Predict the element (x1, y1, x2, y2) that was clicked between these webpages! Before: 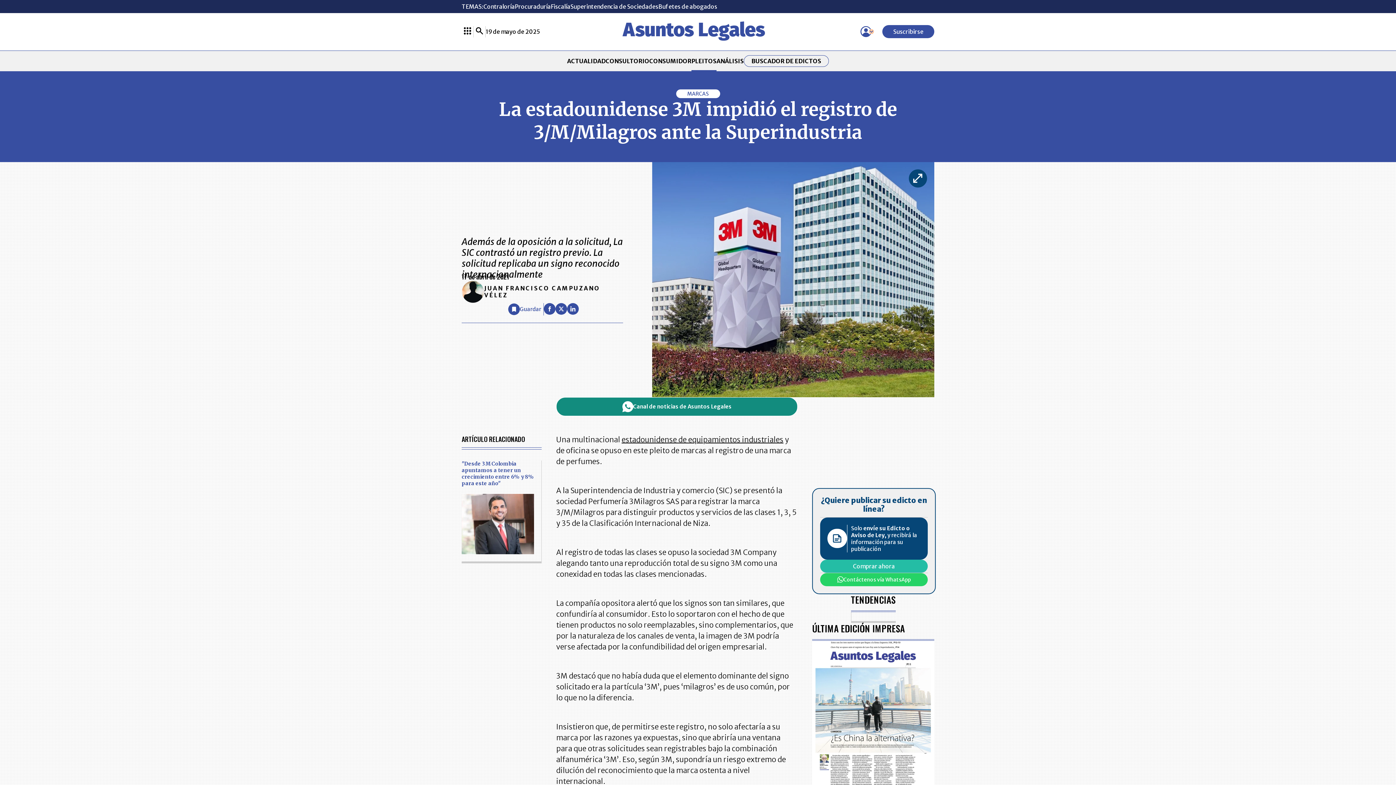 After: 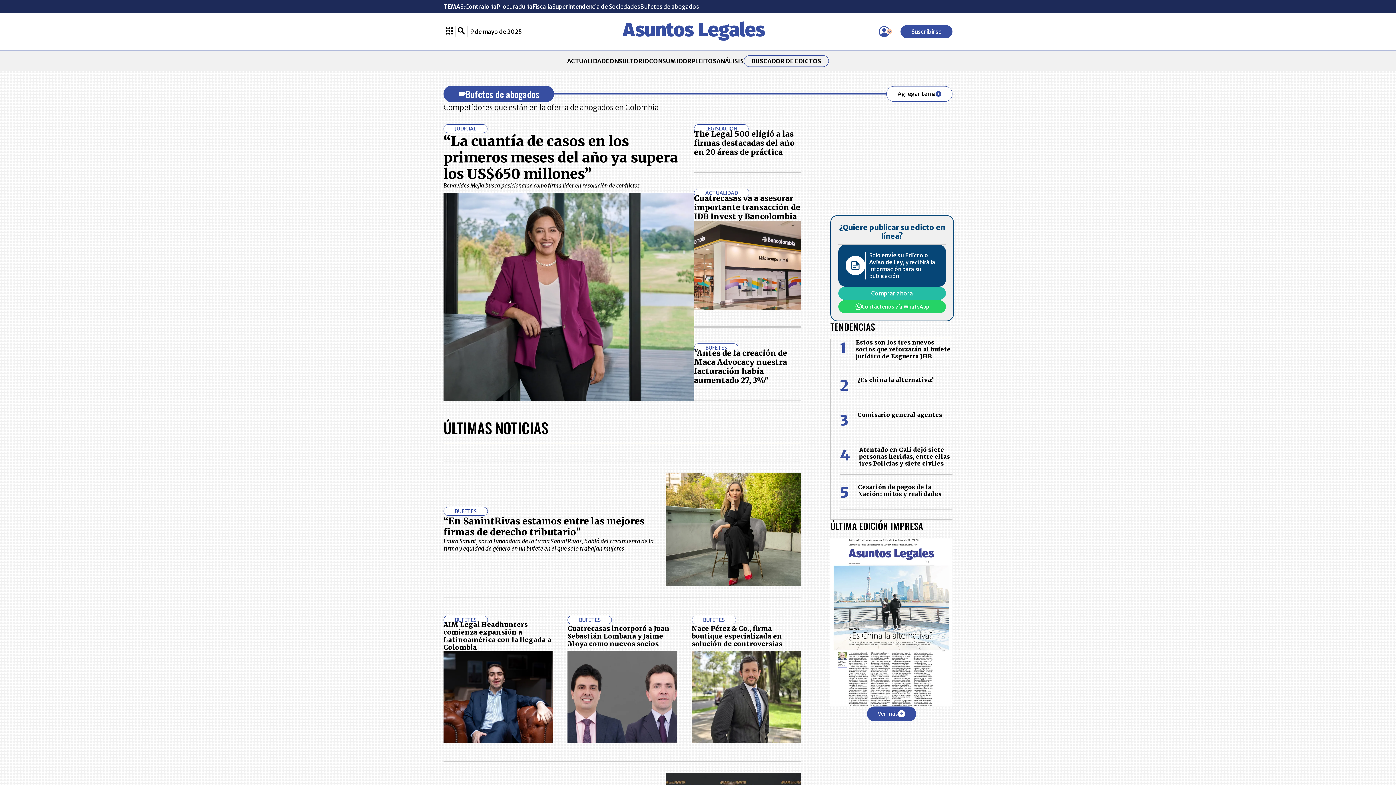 Action: bbox: (658, 2, 717, 10) label: Bufetes de abogados